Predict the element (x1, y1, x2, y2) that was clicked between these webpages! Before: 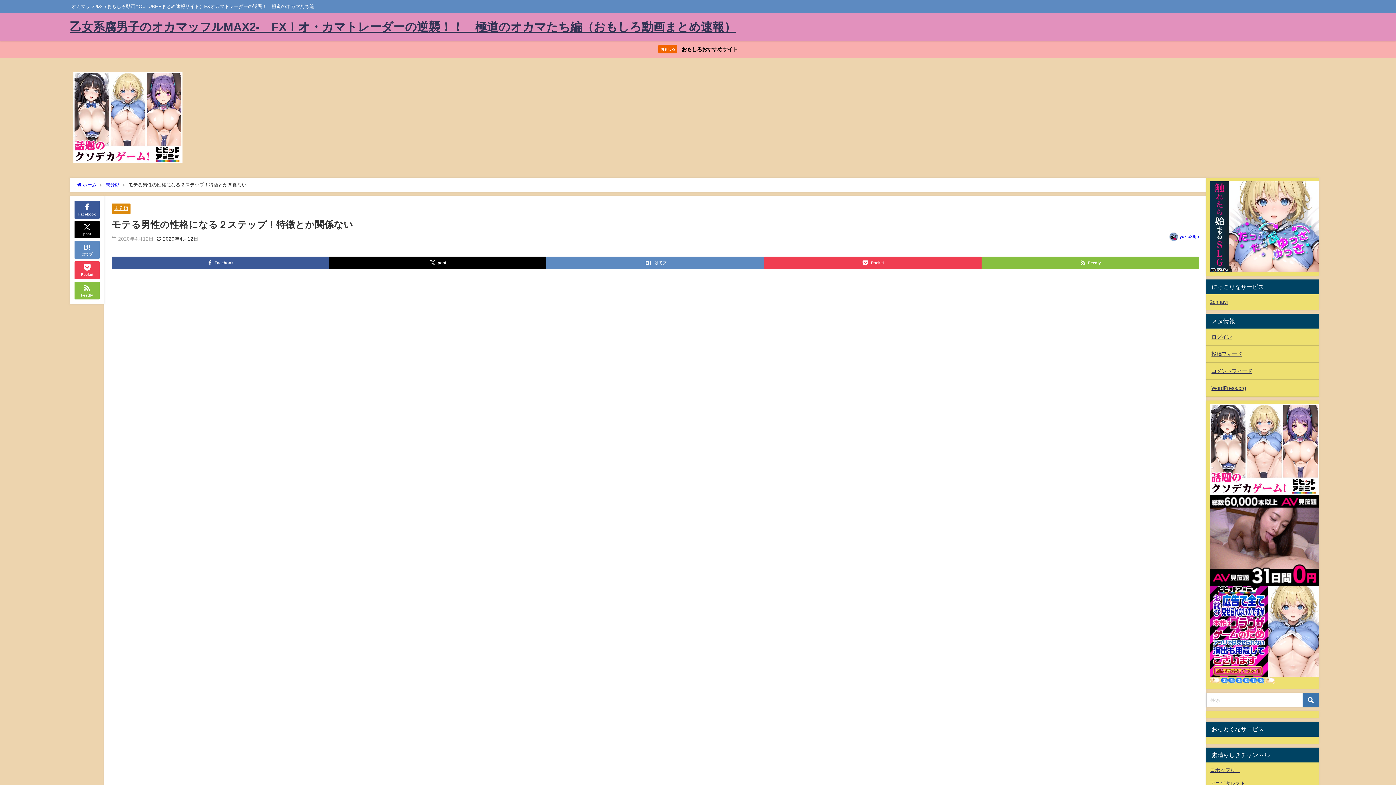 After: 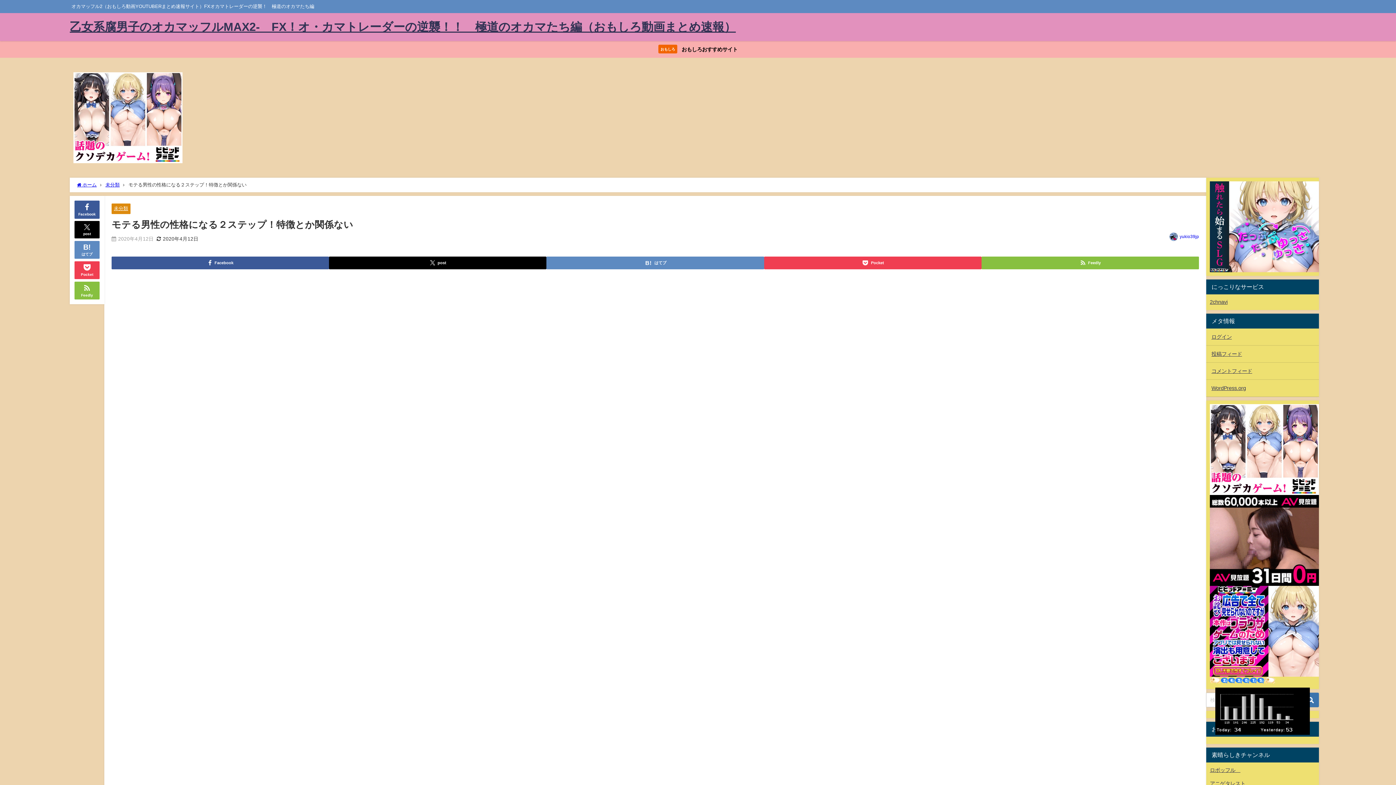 Action: bbox: (1210, 678, 1275, 683)